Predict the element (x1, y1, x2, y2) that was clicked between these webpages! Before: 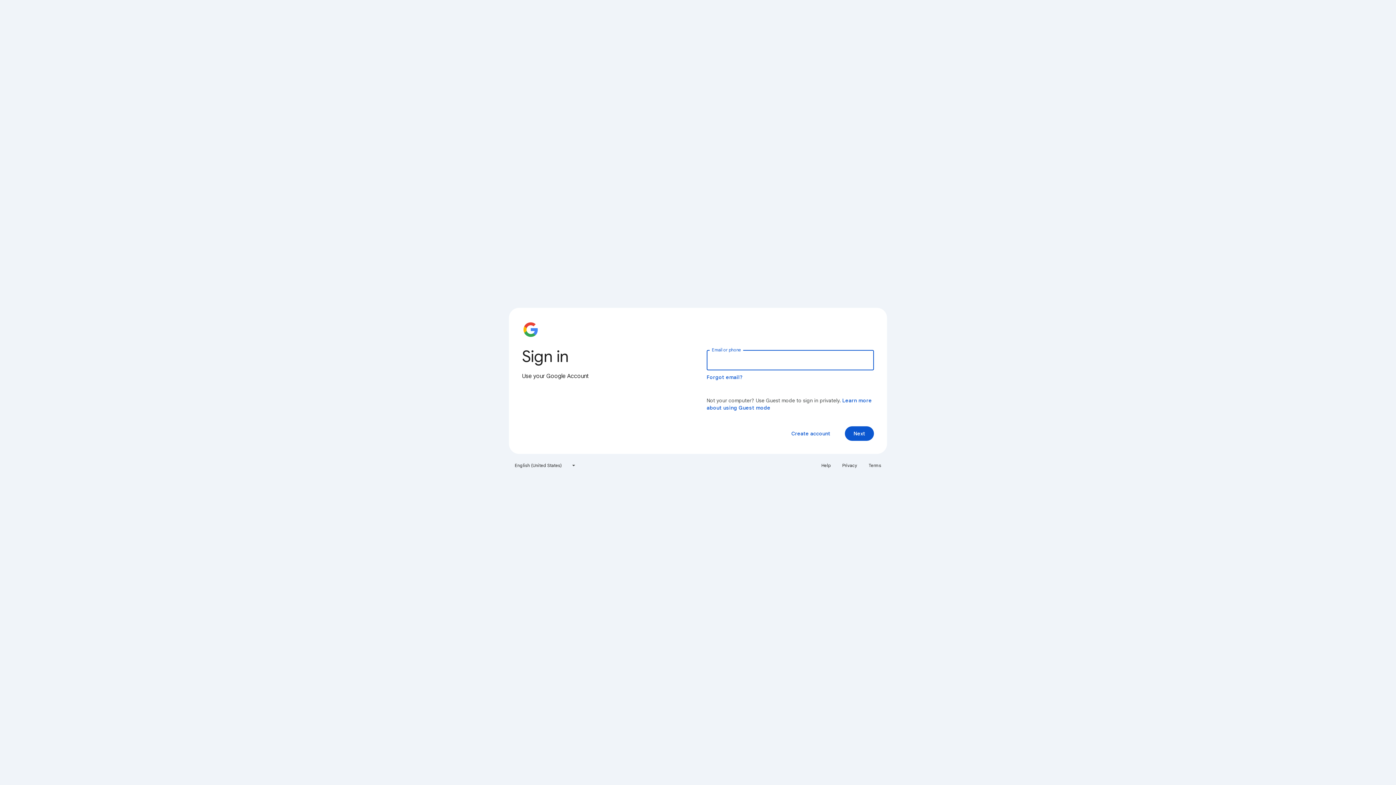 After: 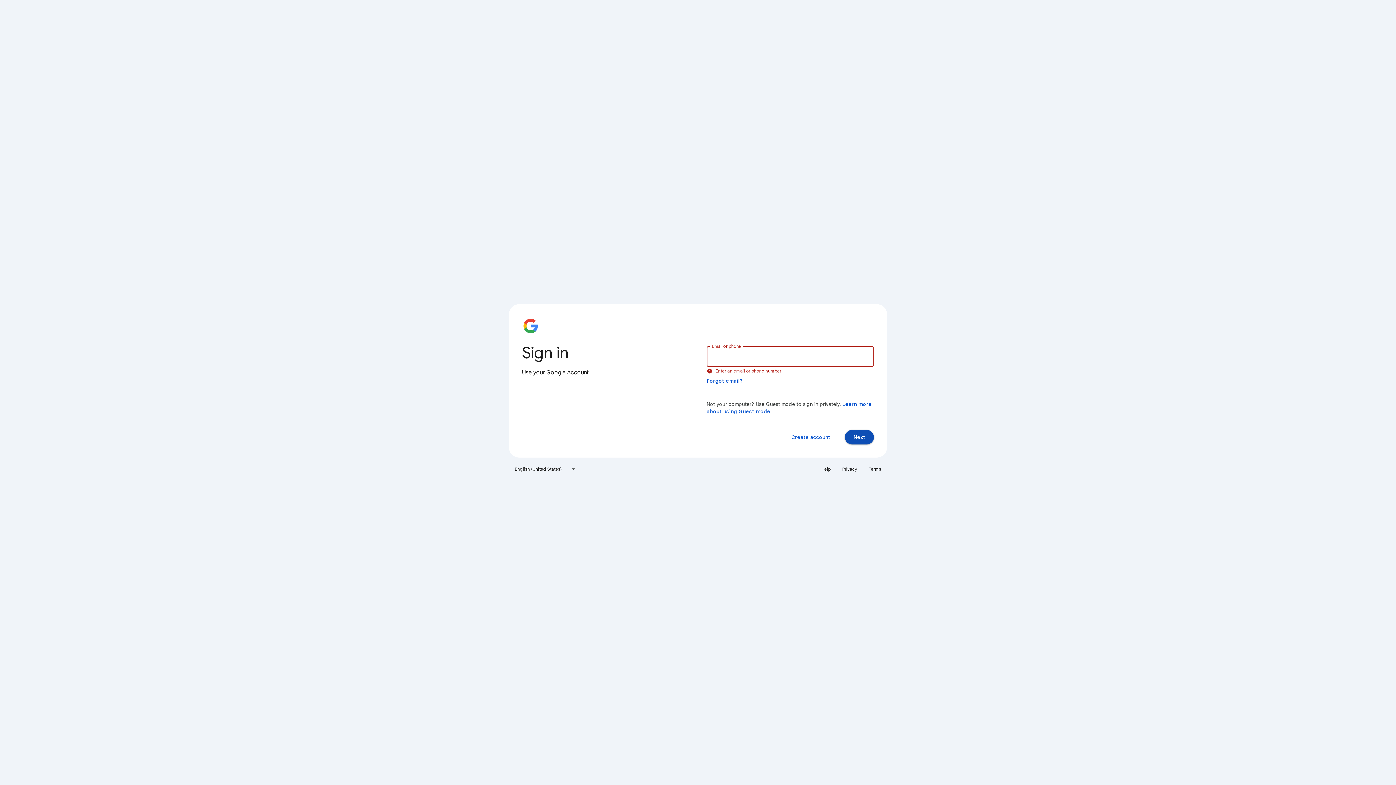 Action: label: Next bbox: (845, 426, 874, 441)